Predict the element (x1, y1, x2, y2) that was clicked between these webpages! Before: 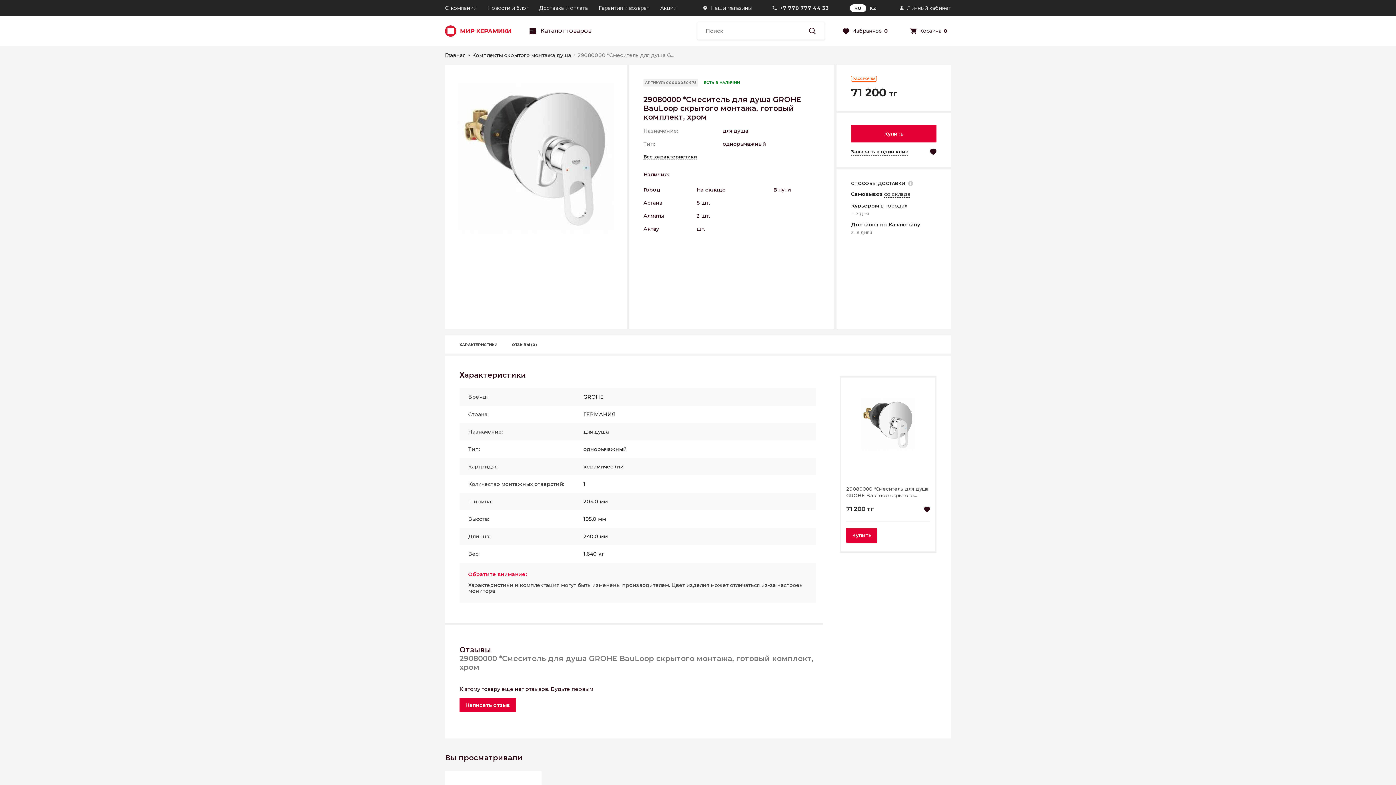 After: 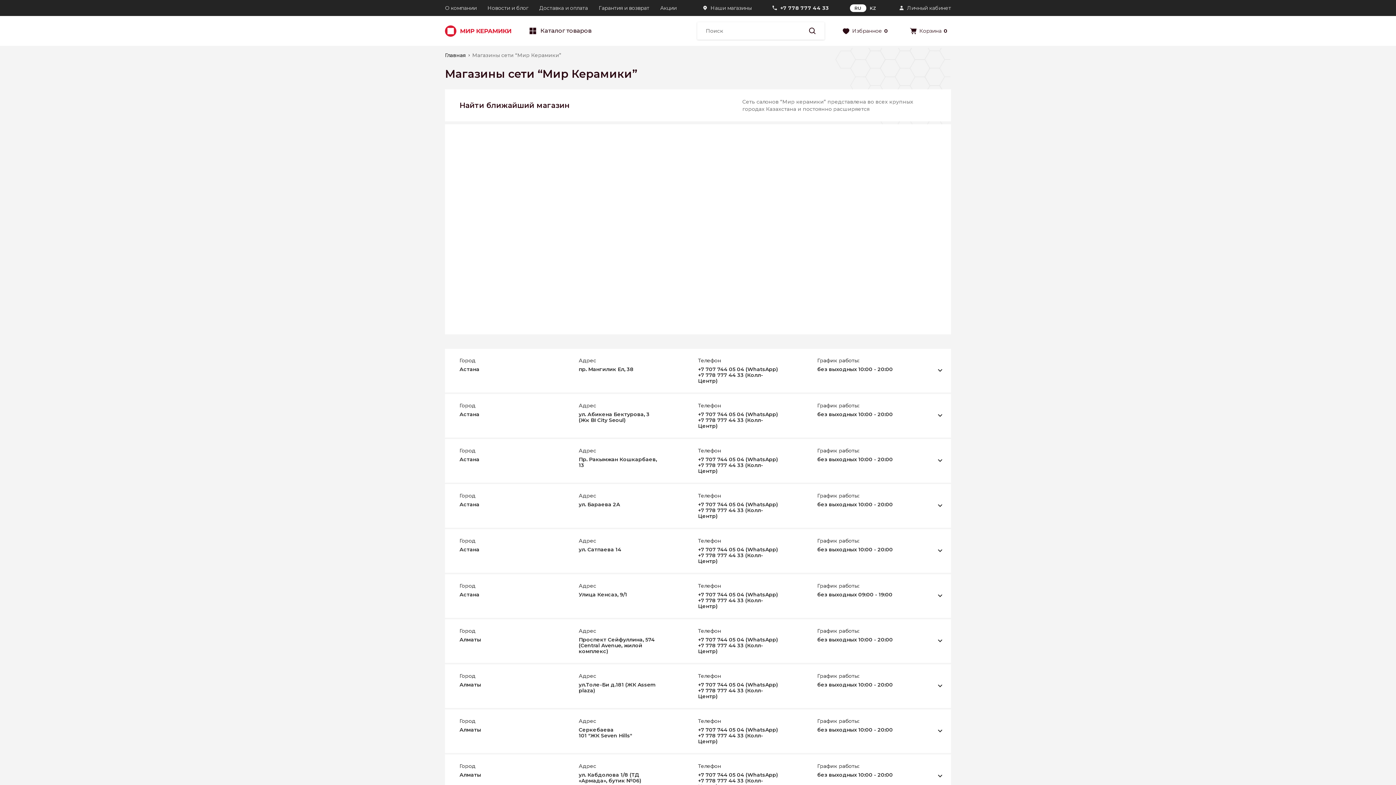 Action: label: Наши магазины bbox: (710, 4, 751, 11)